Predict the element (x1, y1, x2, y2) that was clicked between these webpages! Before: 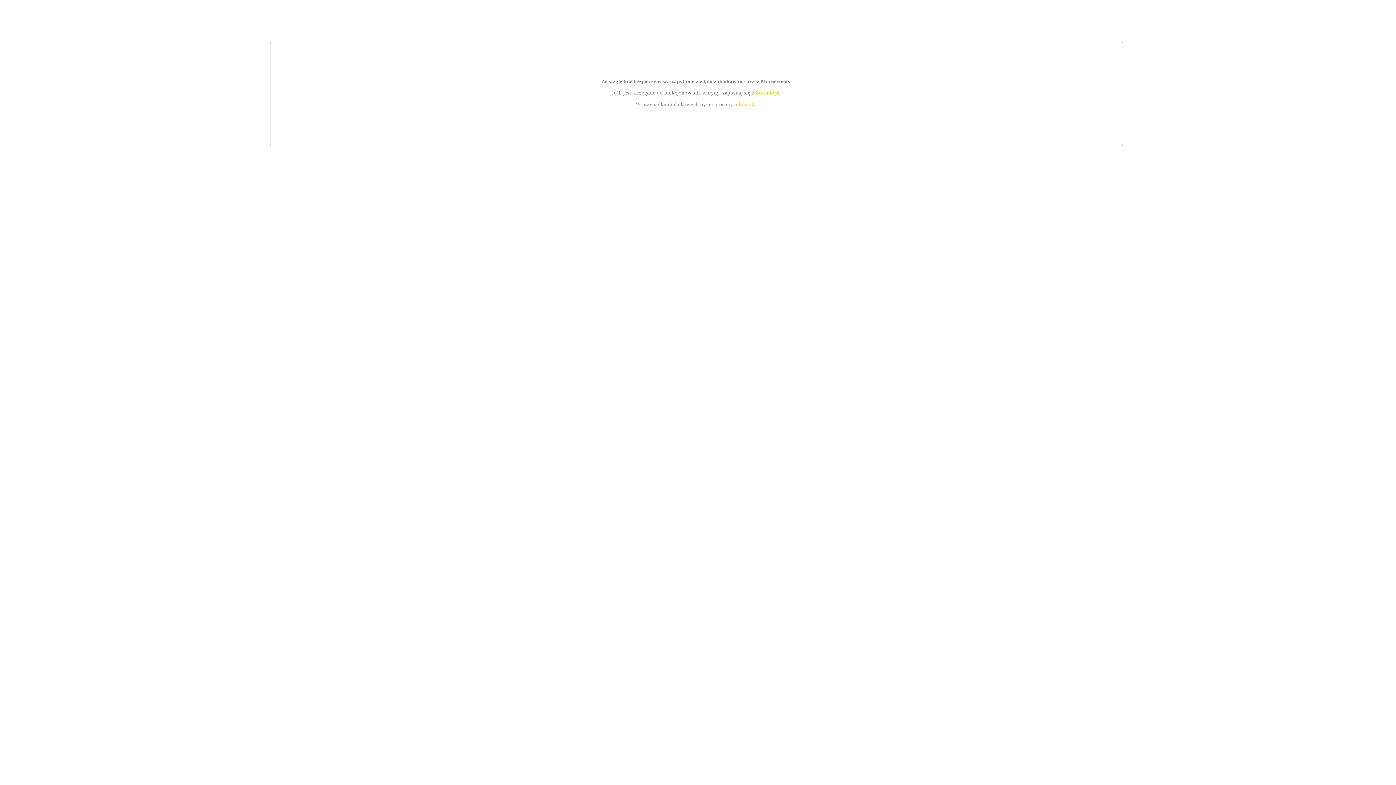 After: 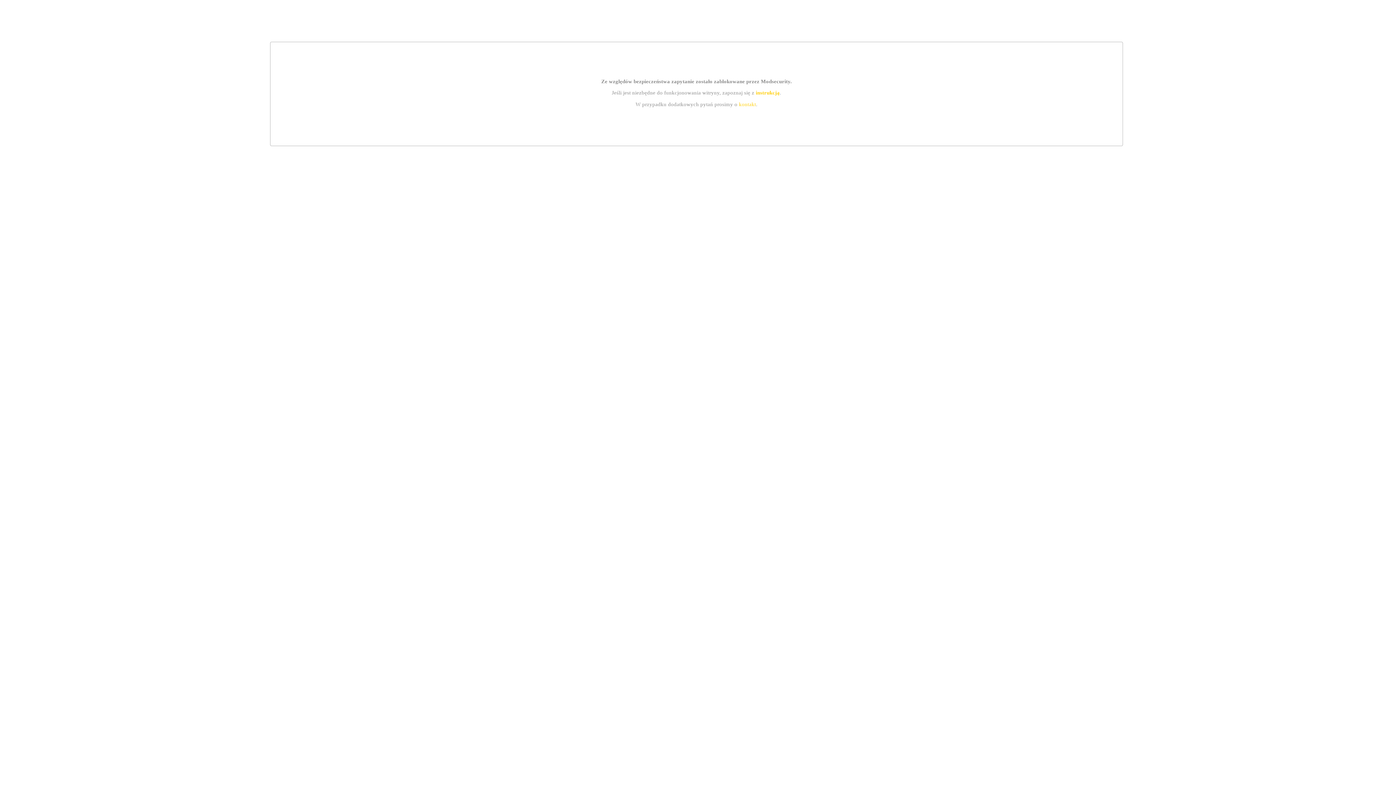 Action: bbox: (739, 101, 756, 107) label: kontakt